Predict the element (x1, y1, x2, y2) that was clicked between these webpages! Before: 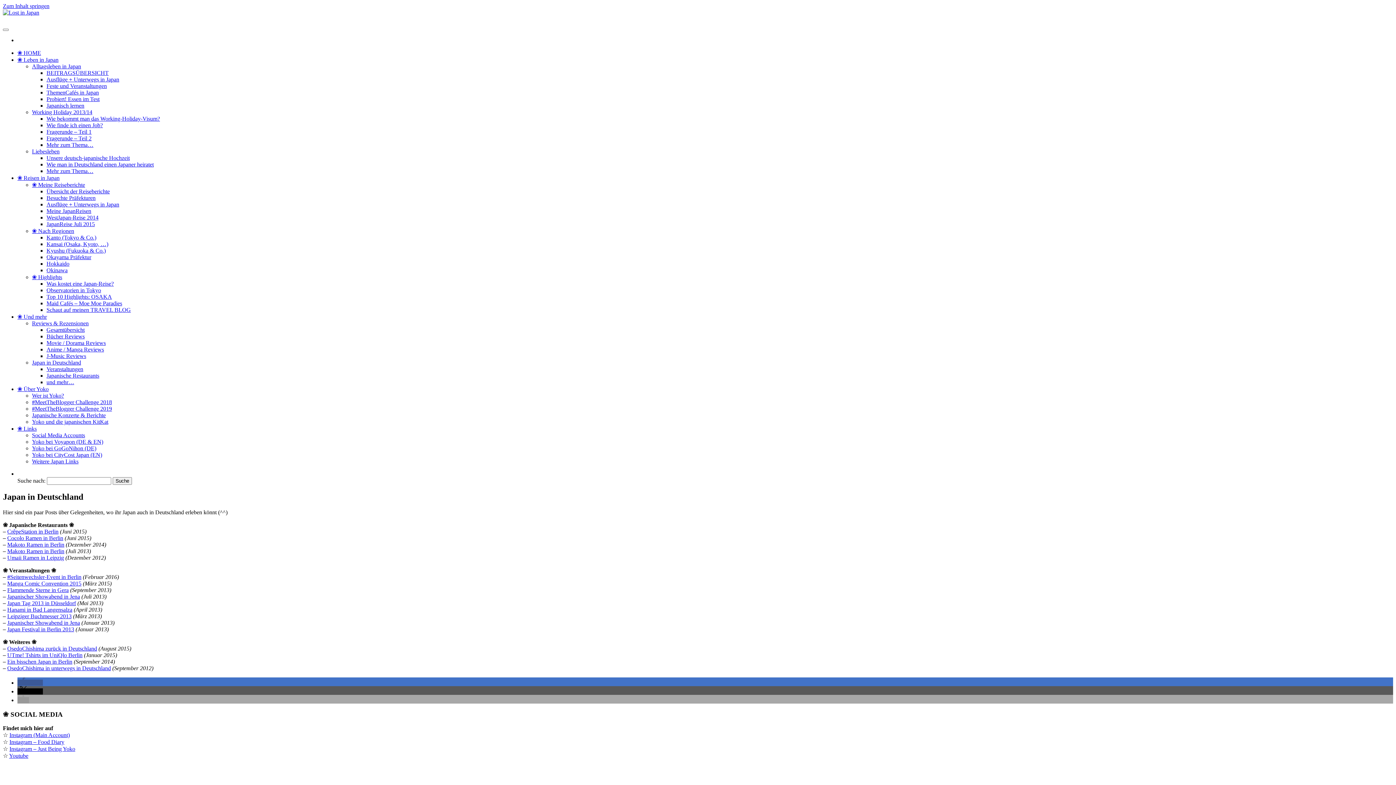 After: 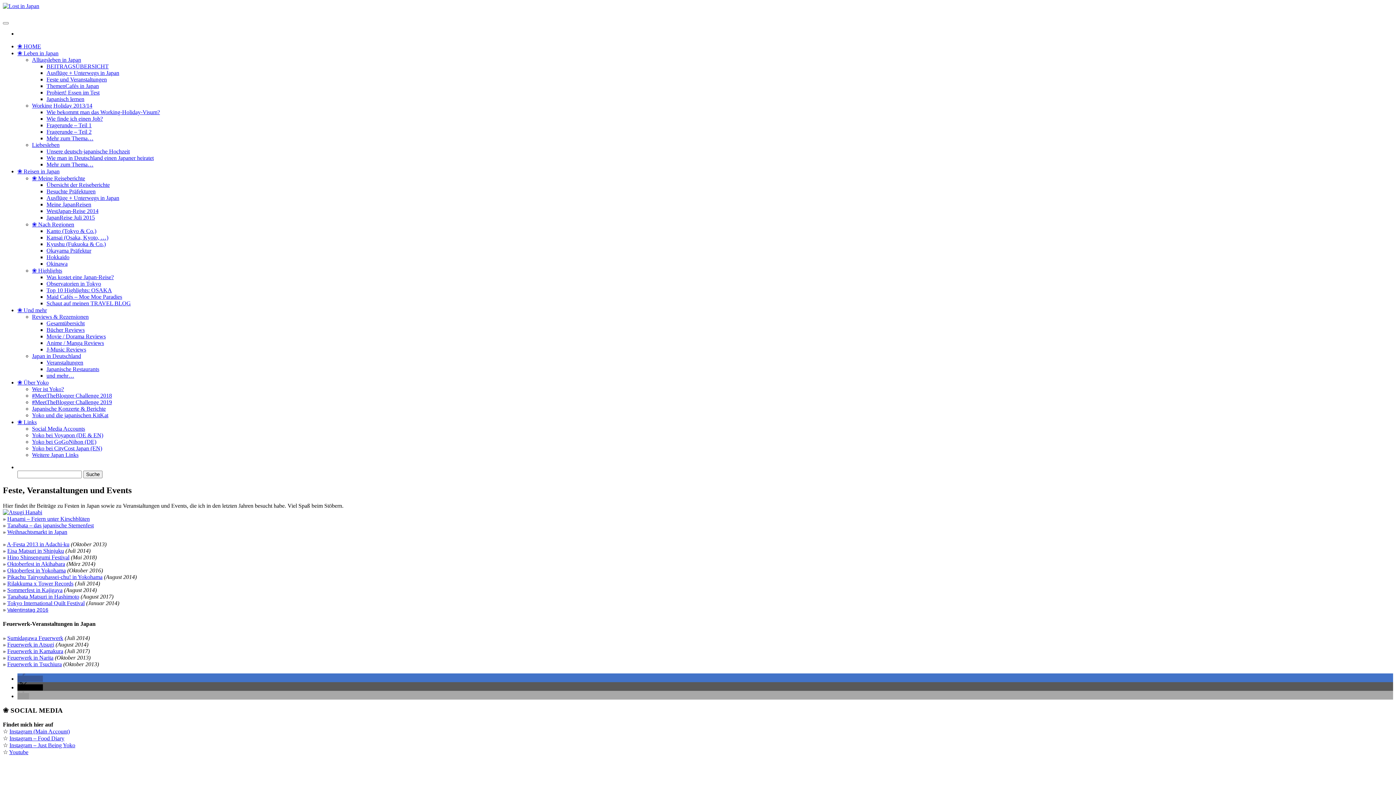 Action: label: Feste und Veranstaltungen bbox: (46, 82, 106, 89)